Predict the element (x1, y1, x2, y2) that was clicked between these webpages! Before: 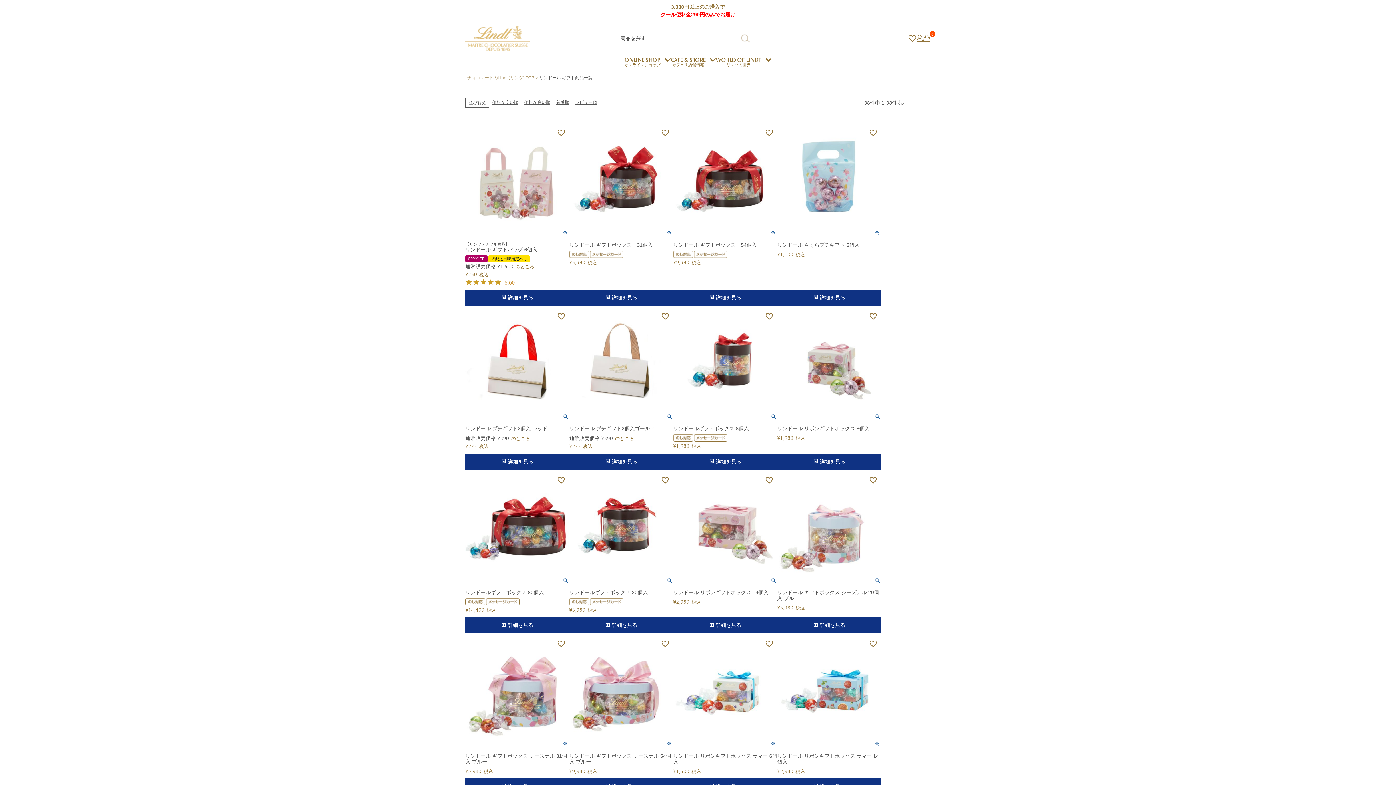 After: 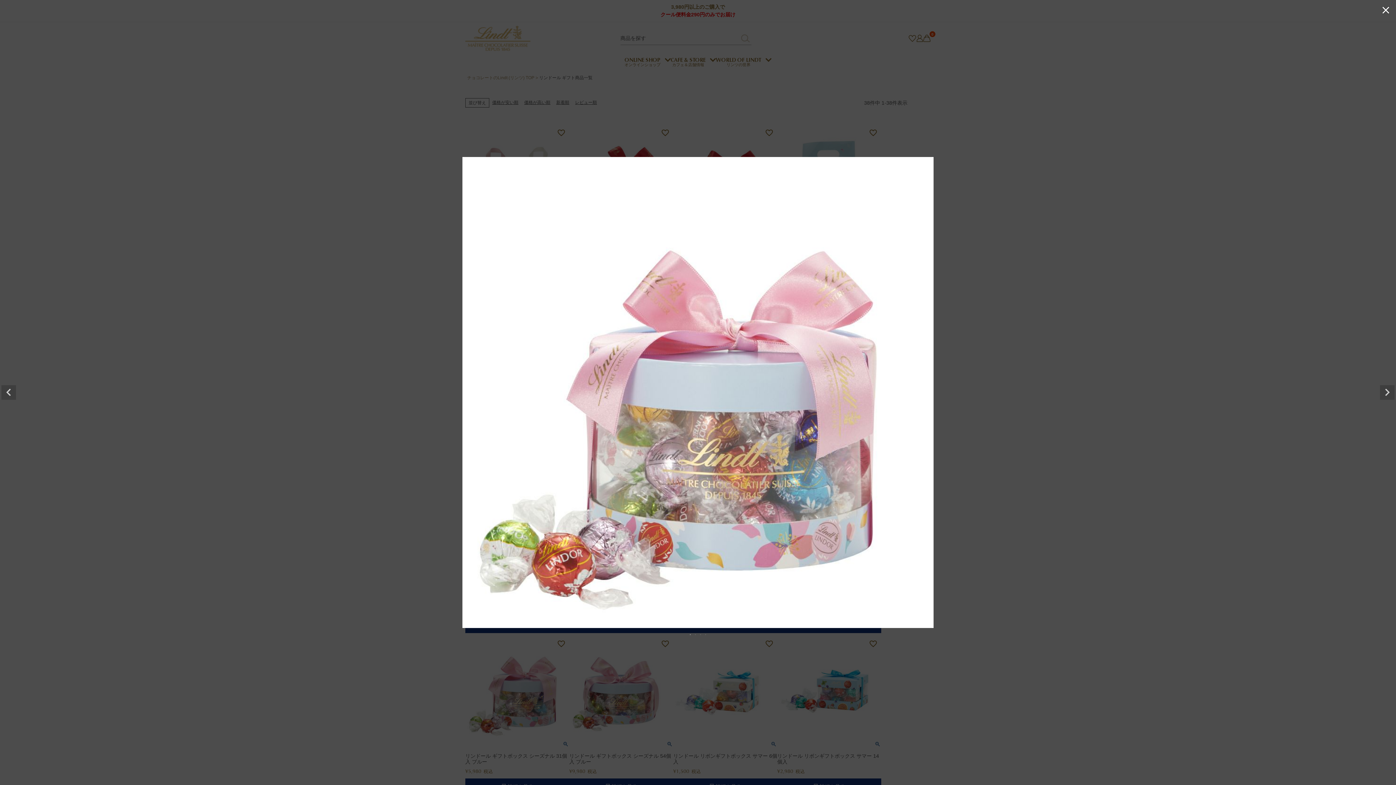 Action: bbox: (562, 740, 569, 750)